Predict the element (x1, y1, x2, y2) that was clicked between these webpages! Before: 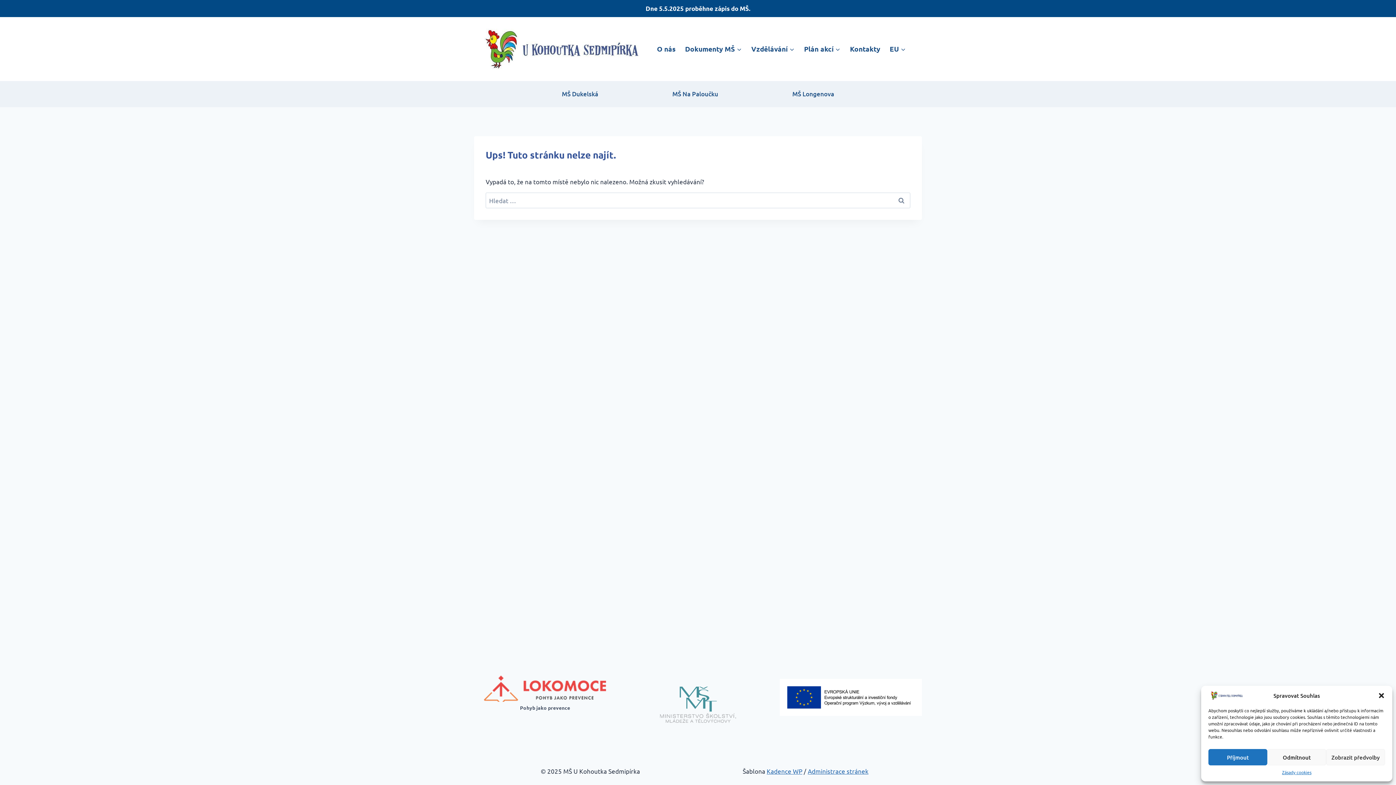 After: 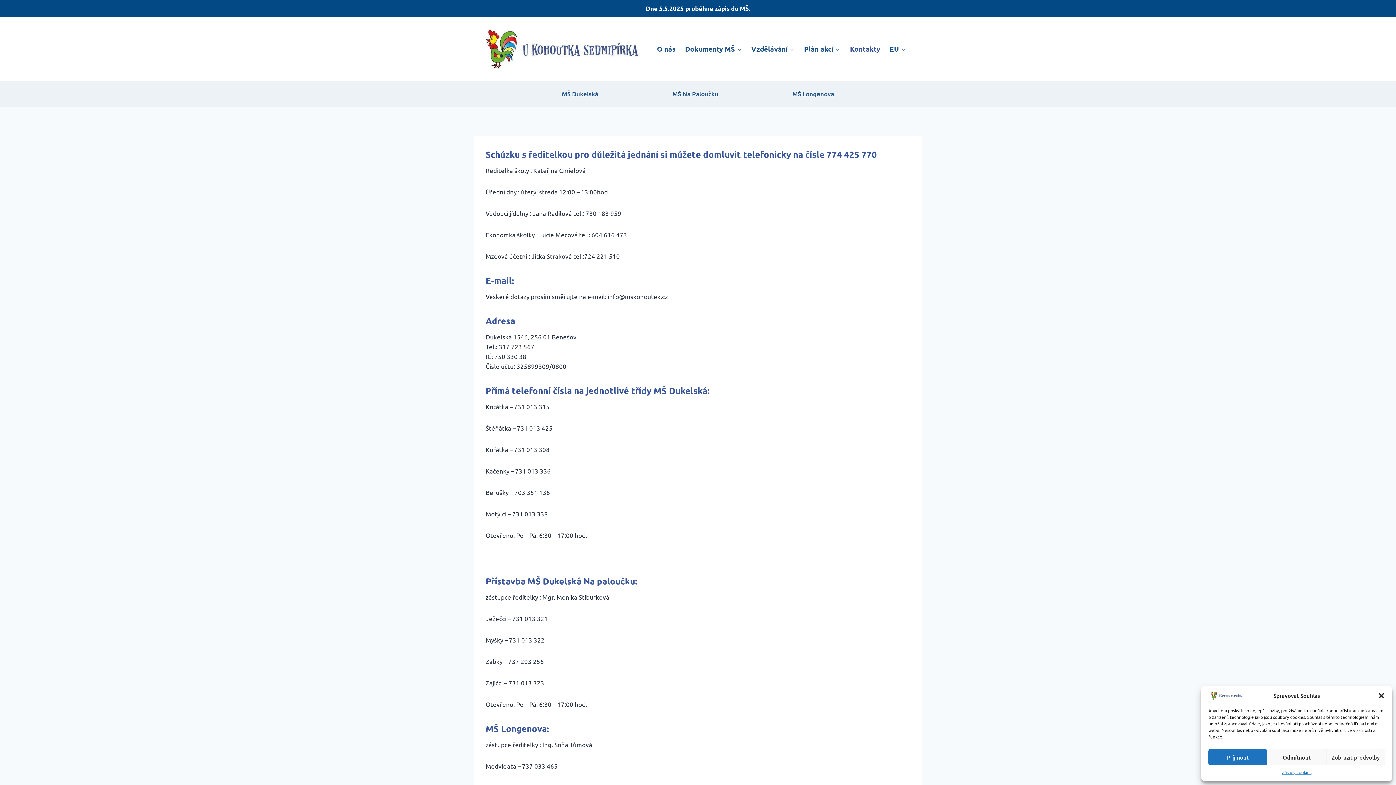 Action: bbox: (845, 39, 885, 58) label: Kontakty